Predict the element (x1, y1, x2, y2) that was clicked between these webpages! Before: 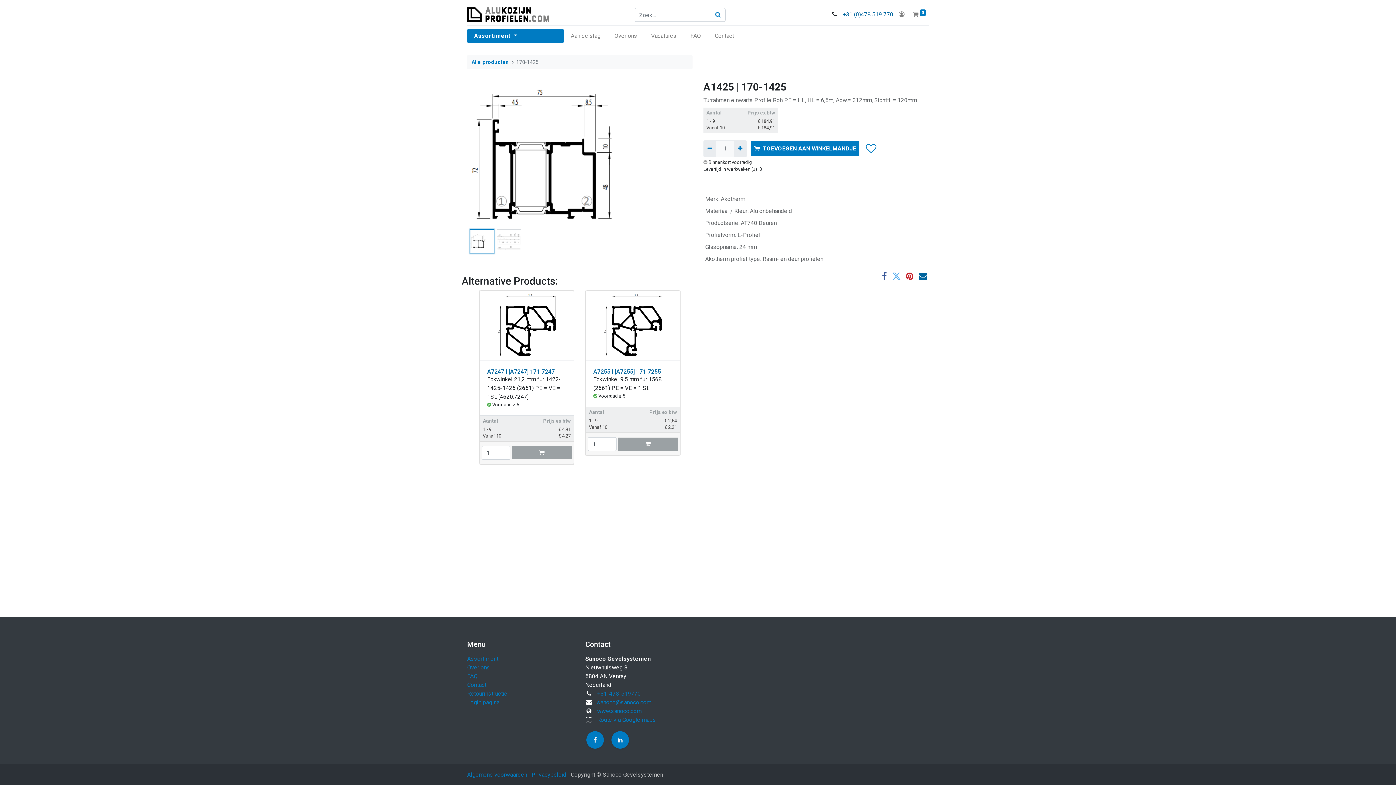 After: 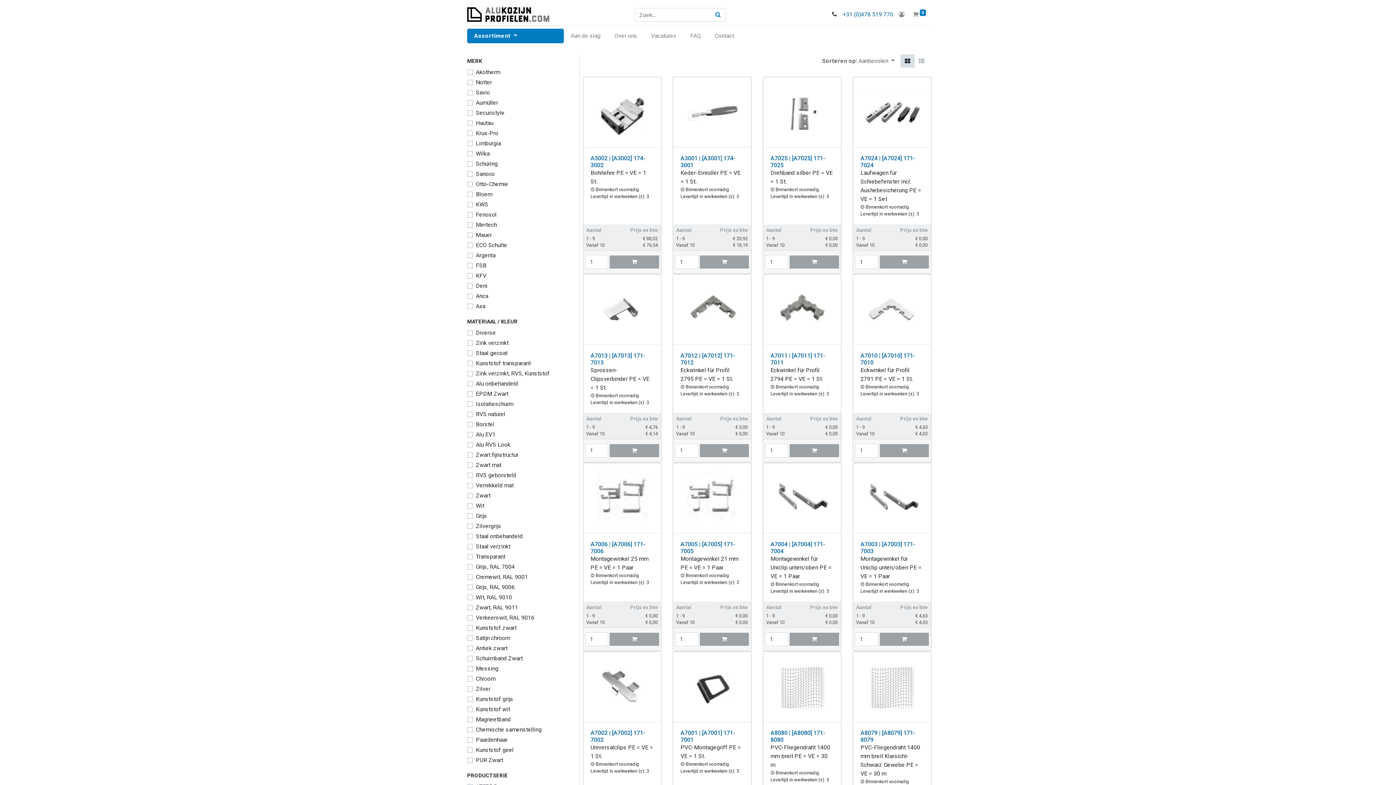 Action: label: Assortiment bbox: (467, 655, 498, 662)